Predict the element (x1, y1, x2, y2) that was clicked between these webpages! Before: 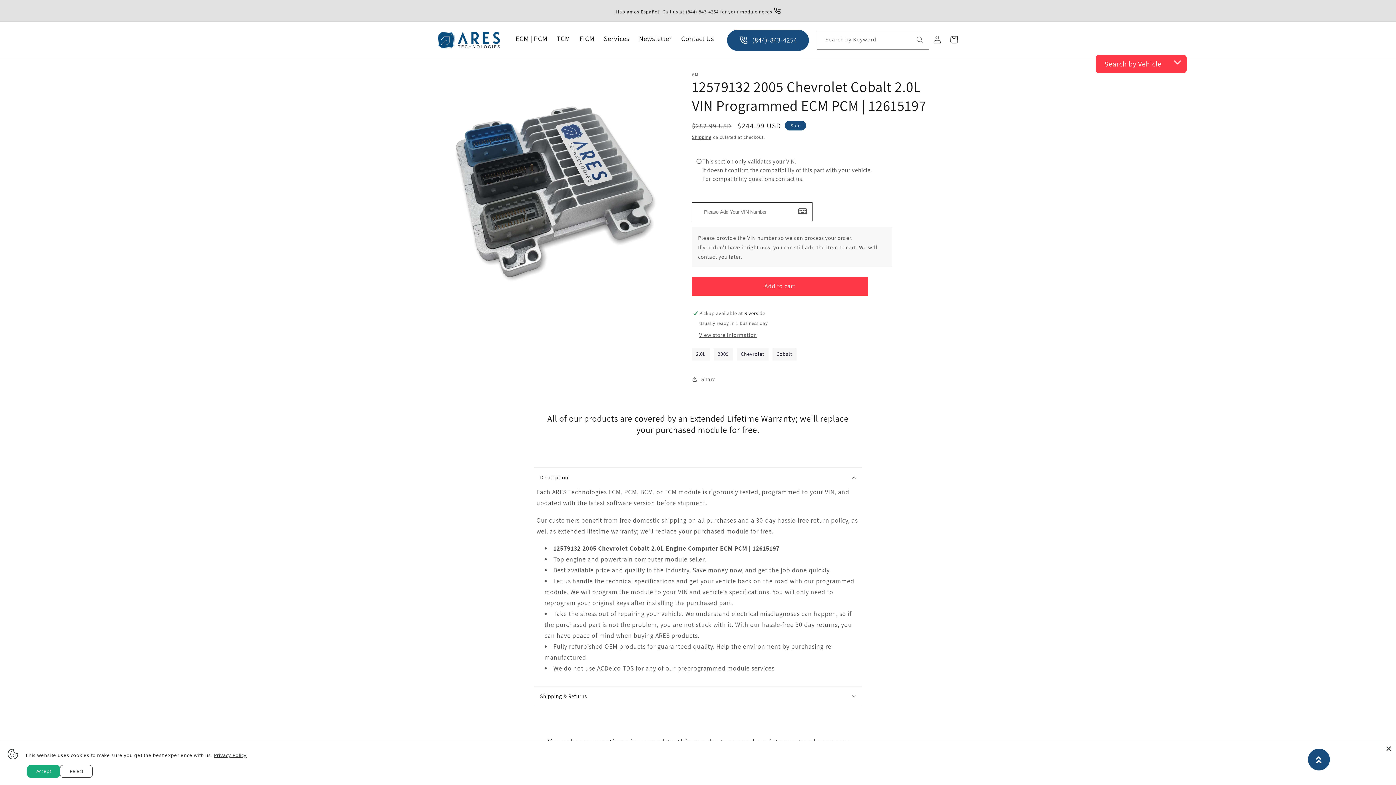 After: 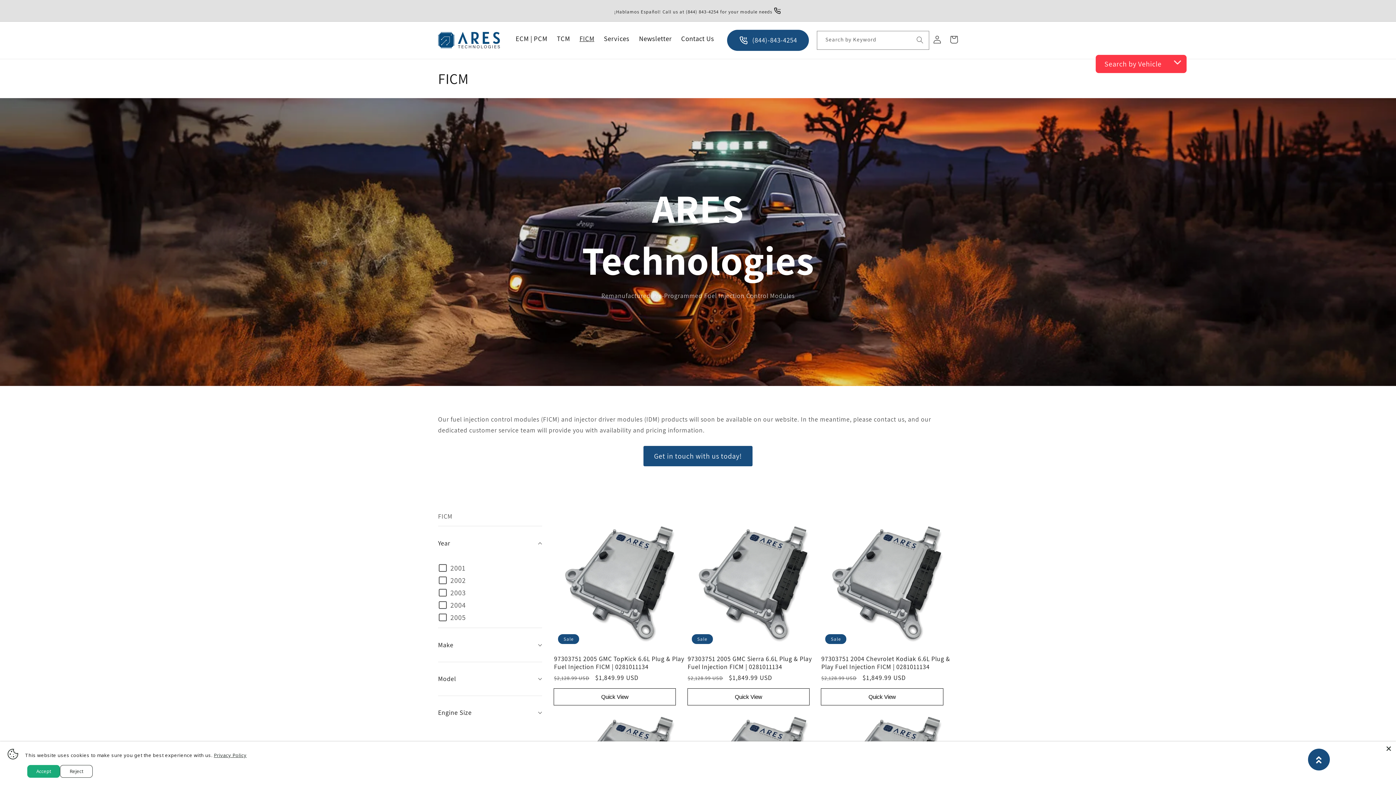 Action: label: FICM bbox: (574, 29, 599, 47)